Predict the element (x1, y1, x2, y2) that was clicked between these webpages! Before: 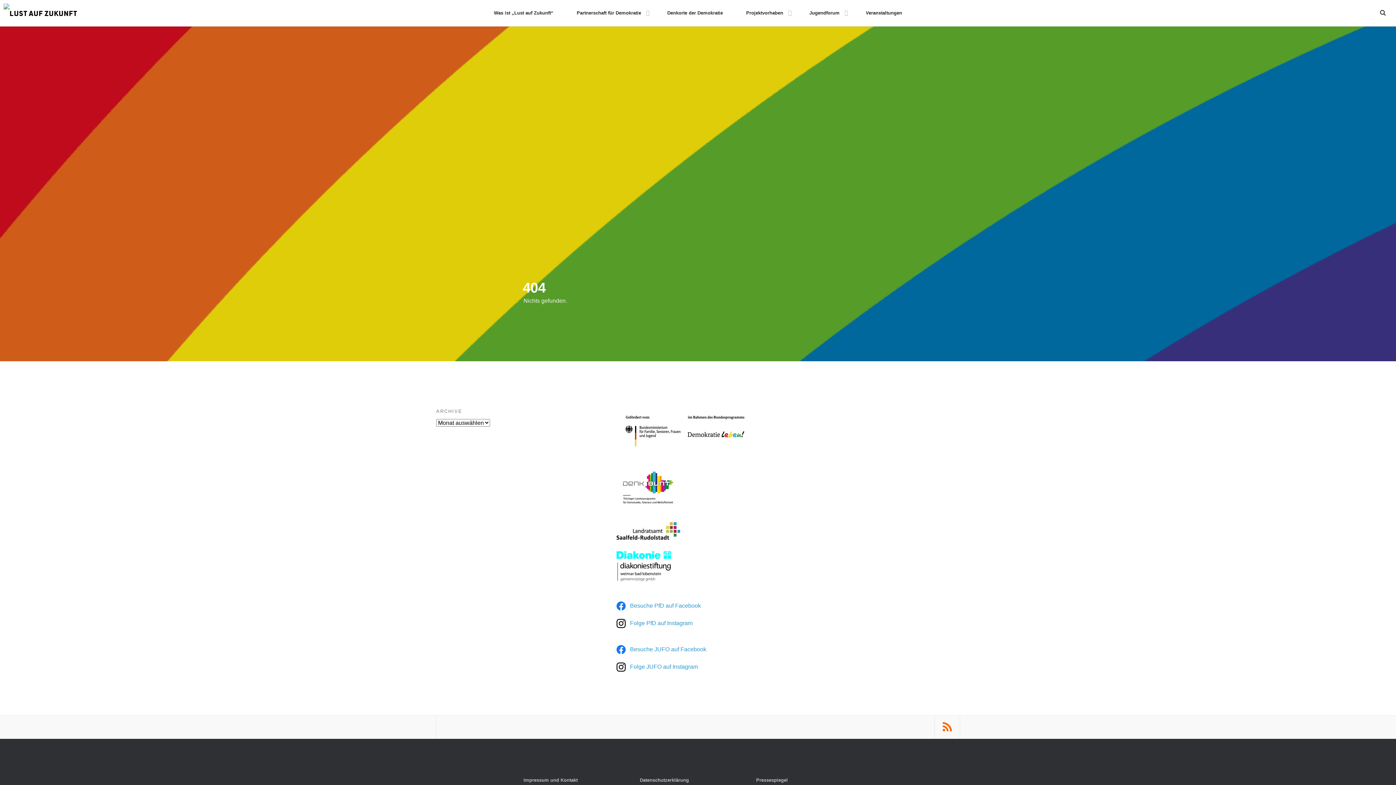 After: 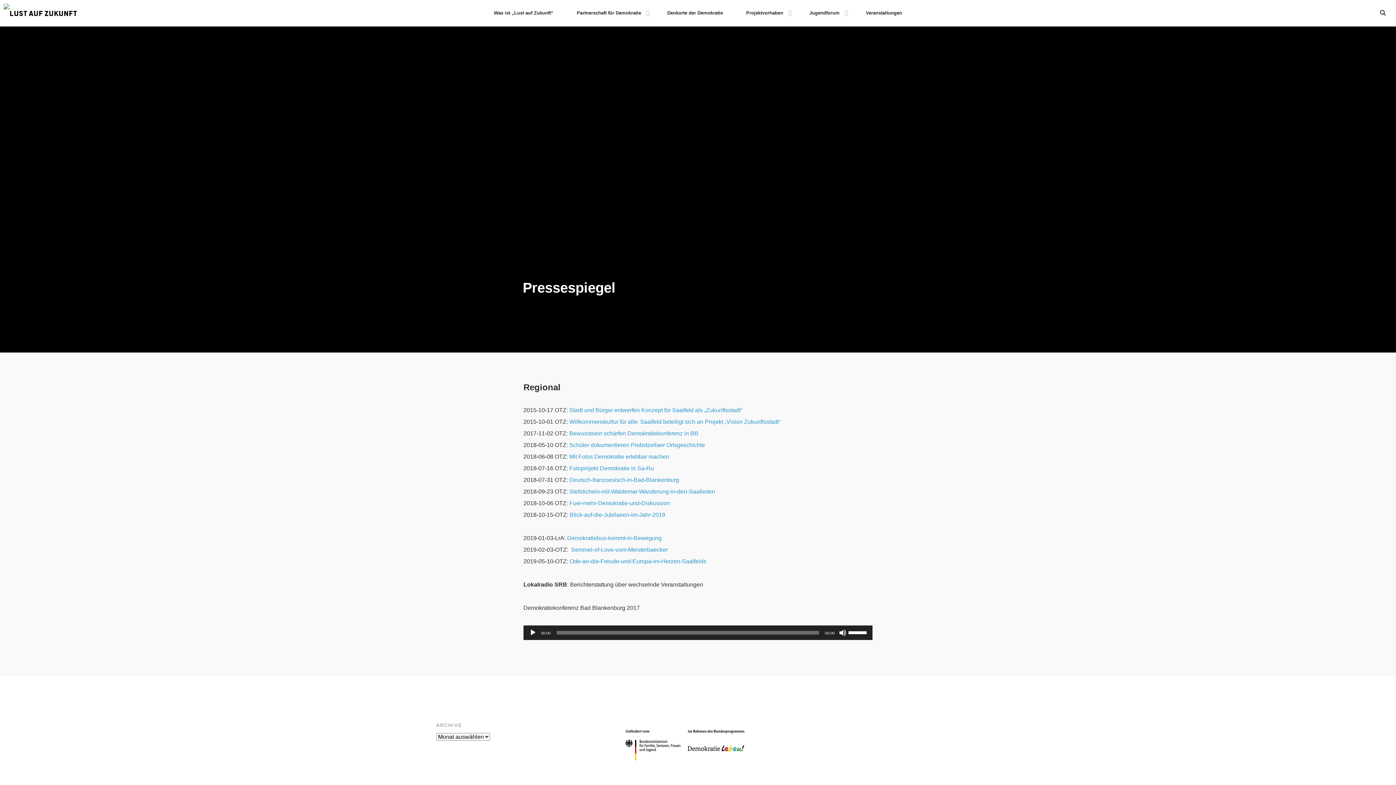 Action: label: Pressespiegel bbox: (756, 774, 872, 787)